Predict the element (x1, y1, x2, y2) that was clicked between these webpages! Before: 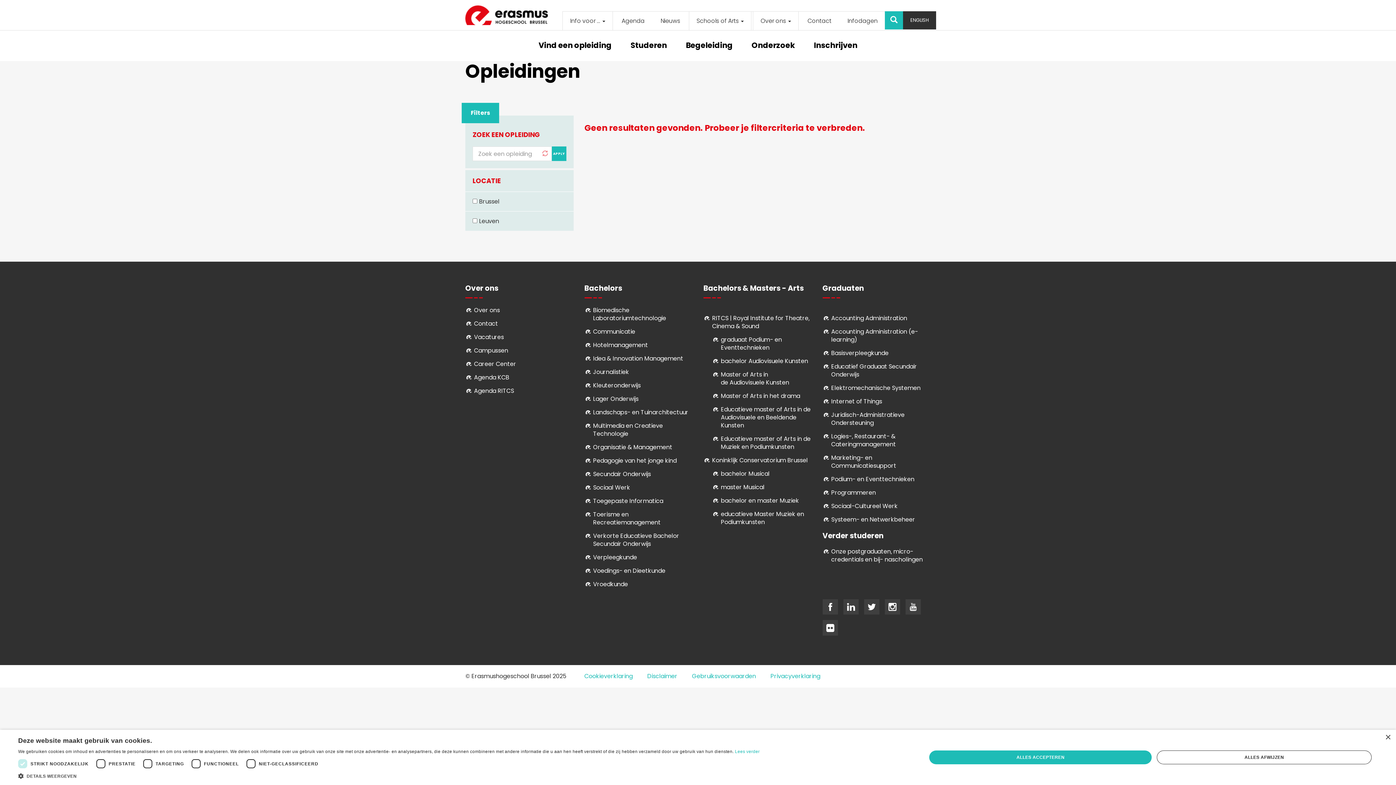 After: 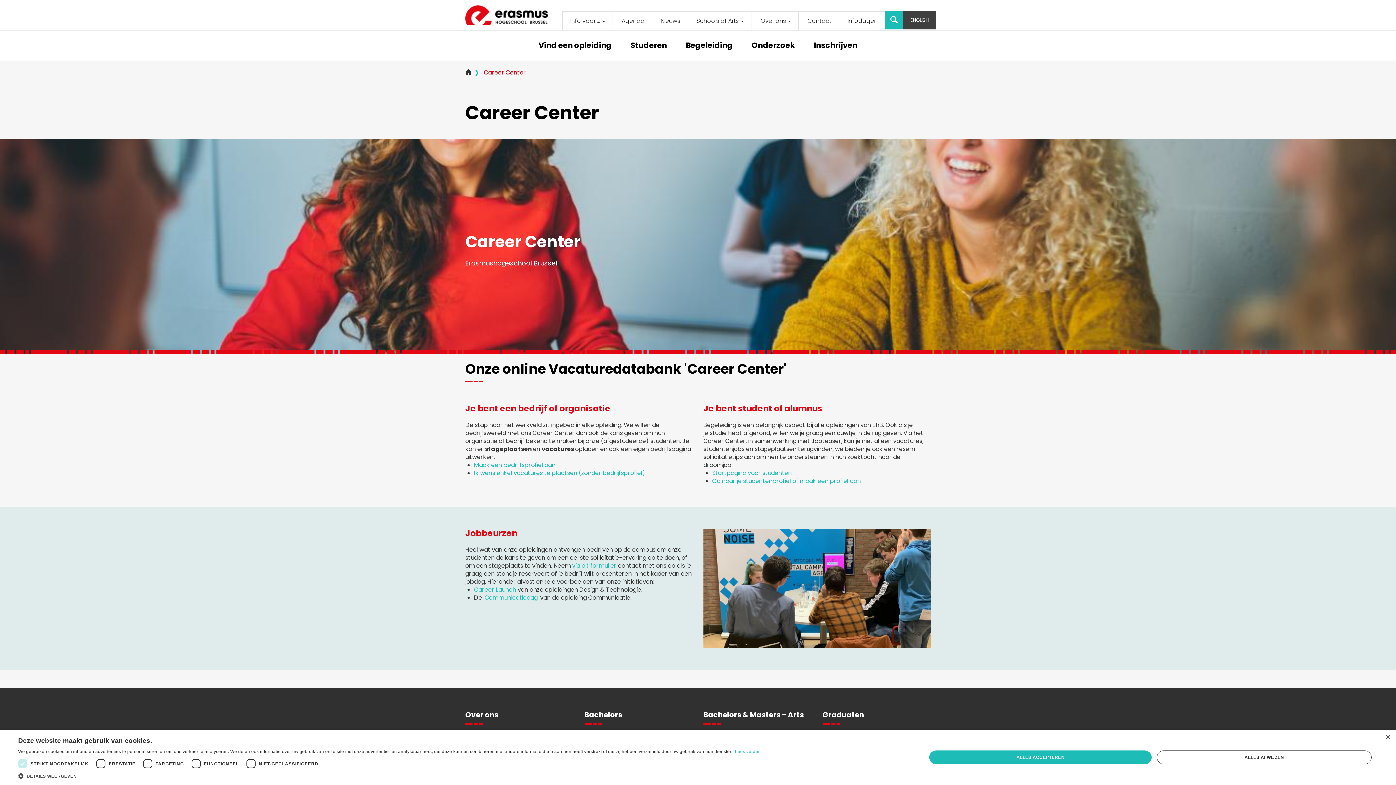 Action: bbox: (474, 359, 516, 368) label: Career Center